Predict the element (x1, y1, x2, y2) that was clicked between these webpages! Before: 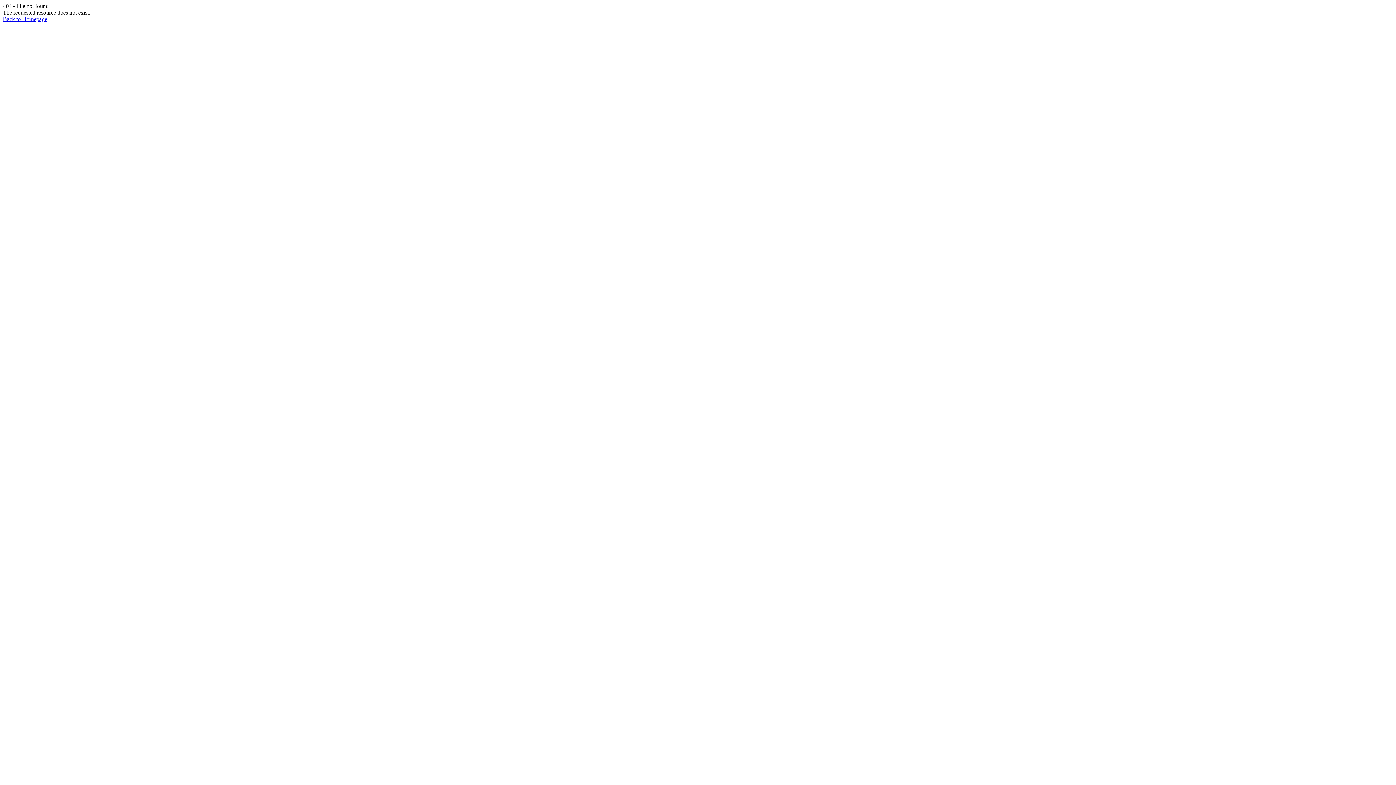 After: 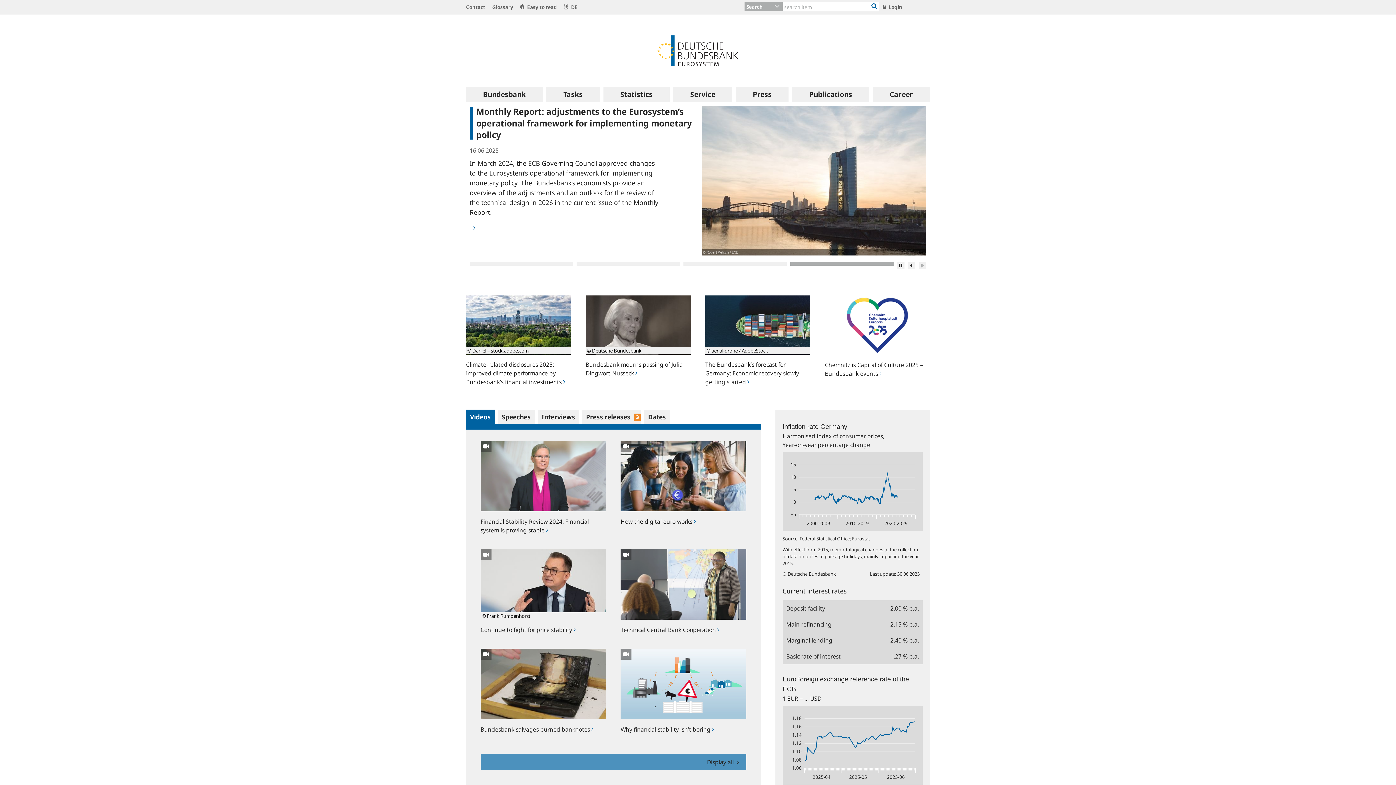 Action: bbox: (2, 16, 47, 22) label: Back to Homepage